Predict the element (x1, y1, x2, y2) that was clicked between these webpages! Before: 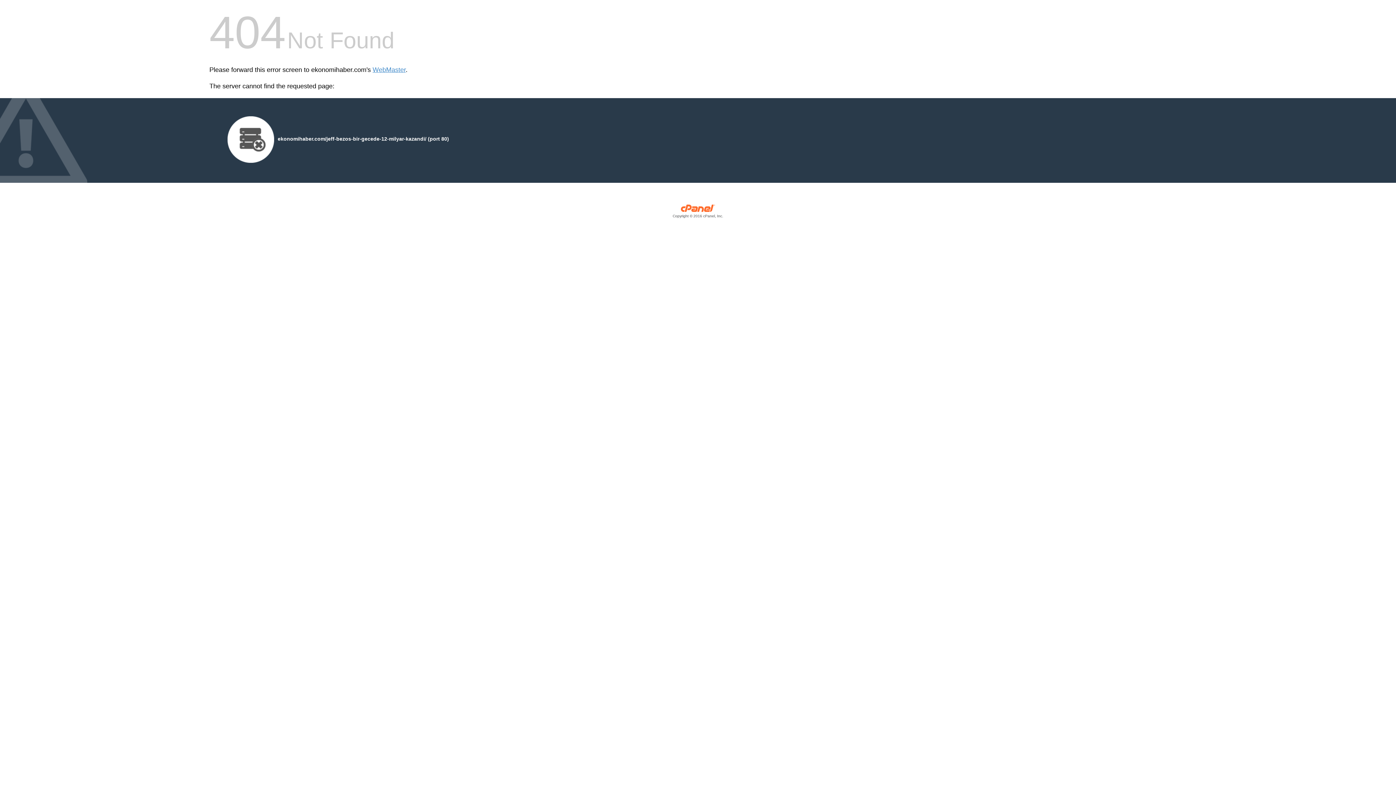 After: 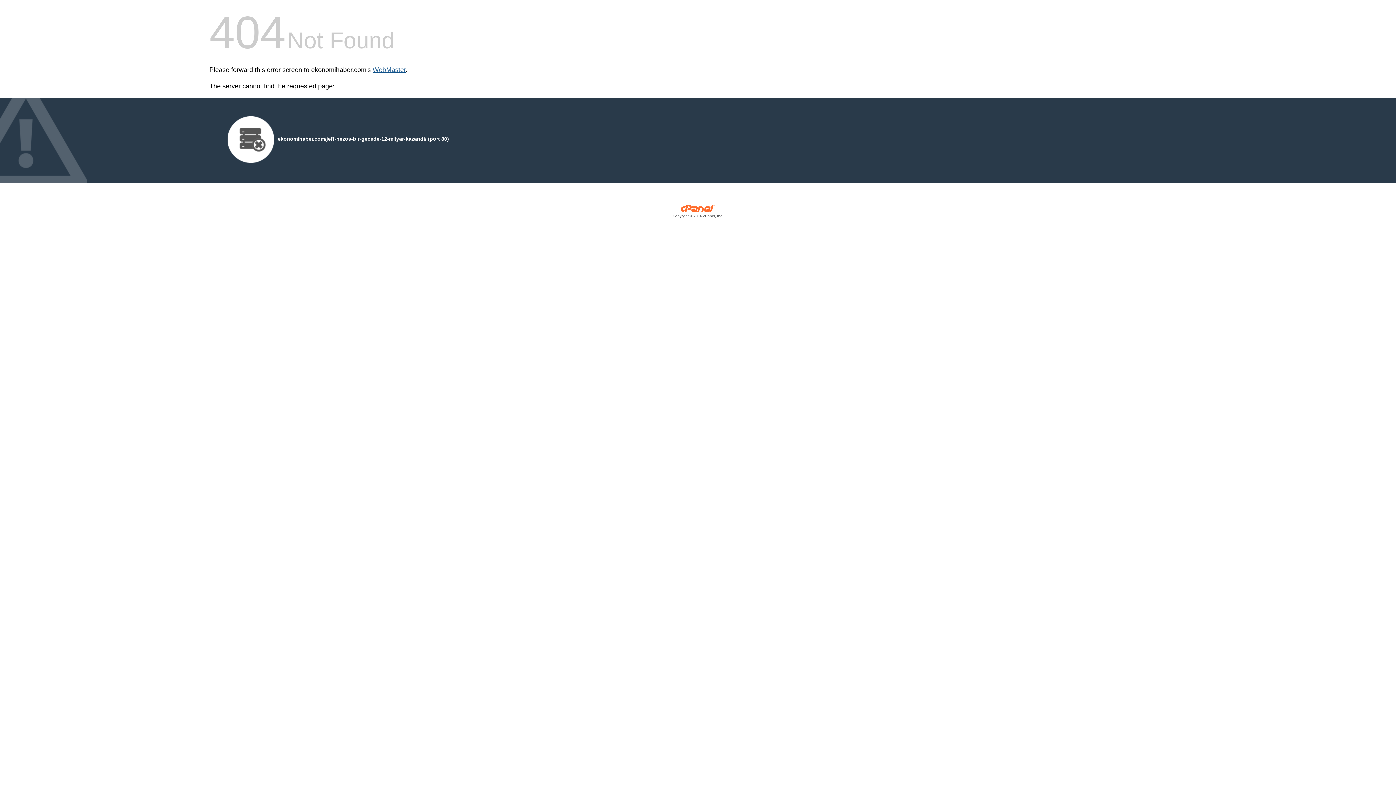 Action: bbox: (372, 66, 405, 73) label: WebMaster